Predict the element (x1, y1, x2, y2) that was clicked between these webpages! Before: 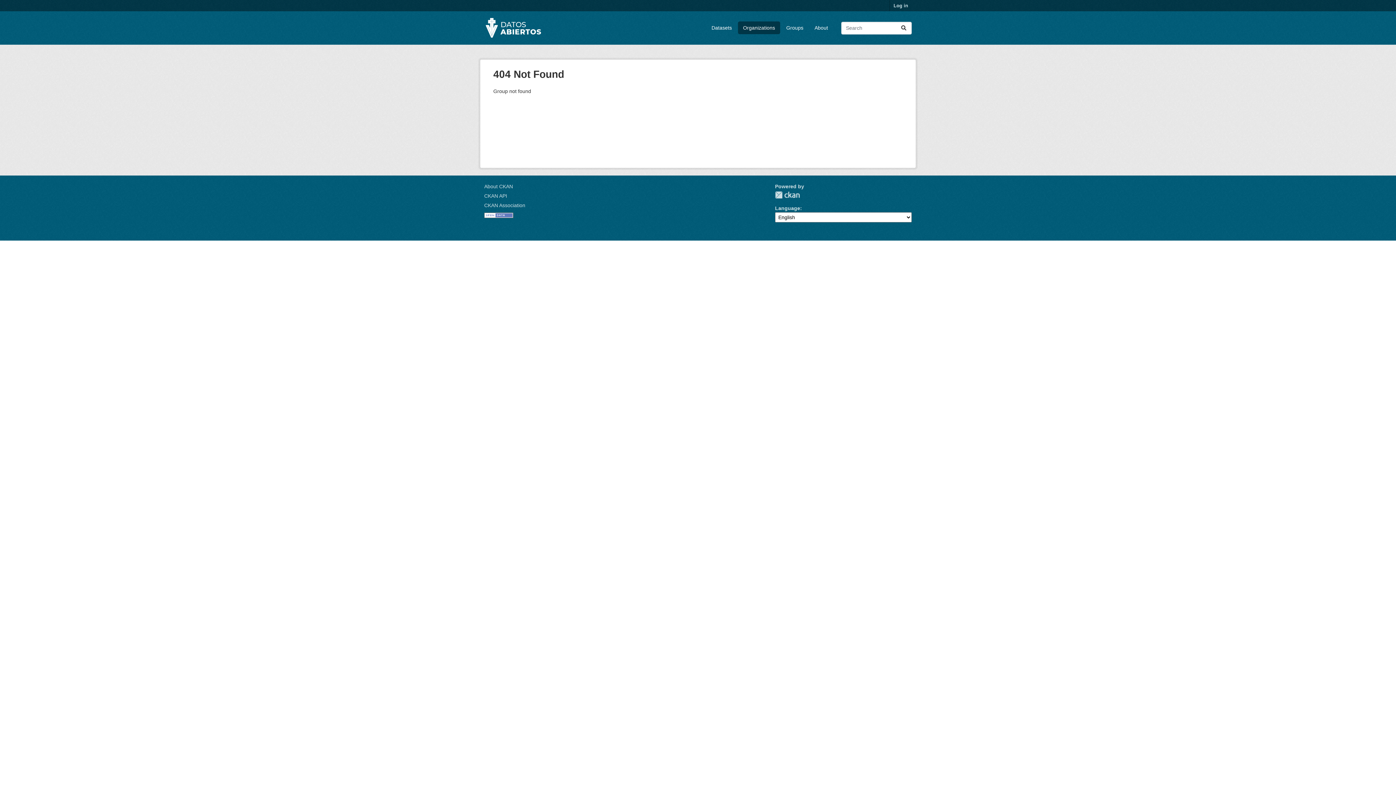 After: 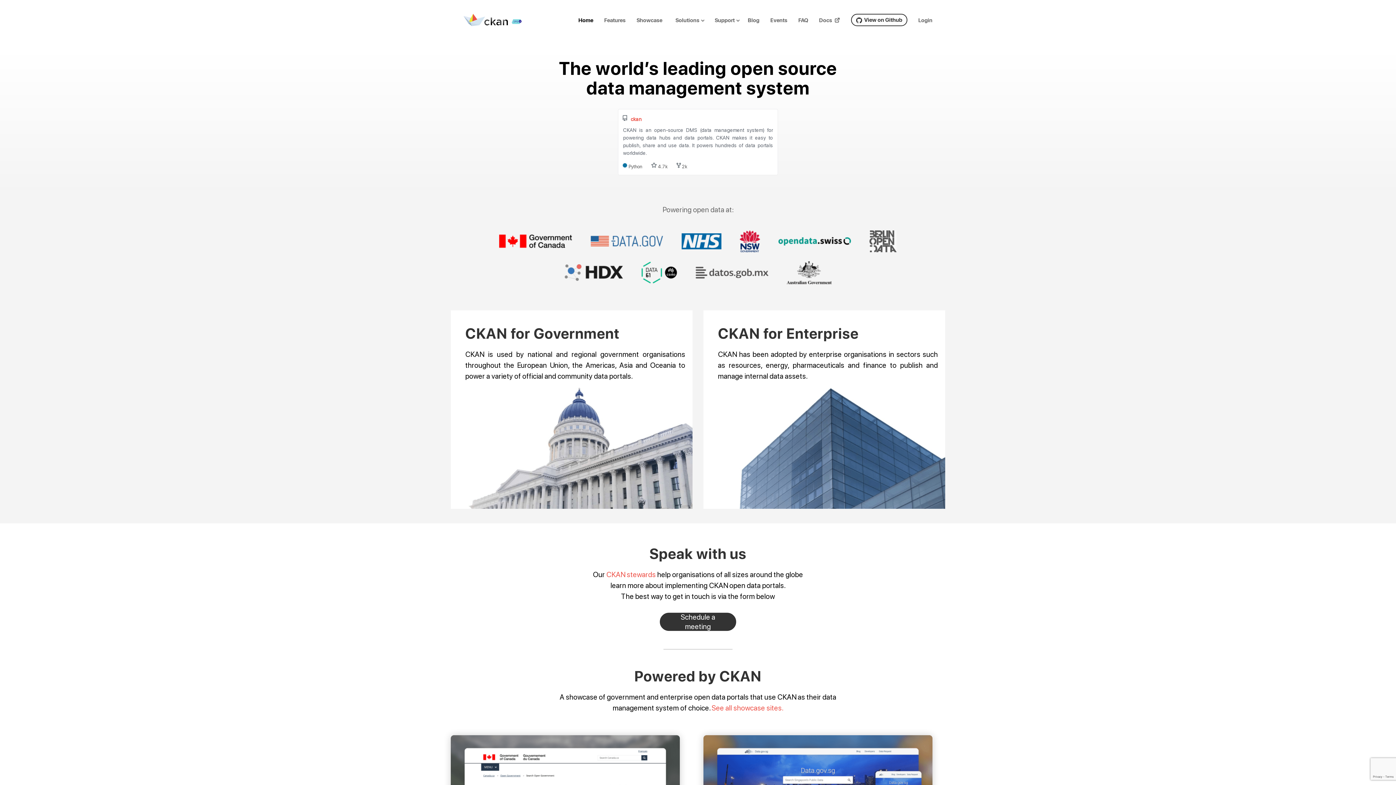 Action: bbox: (484, 202, 525, 208) label: CKAN Association